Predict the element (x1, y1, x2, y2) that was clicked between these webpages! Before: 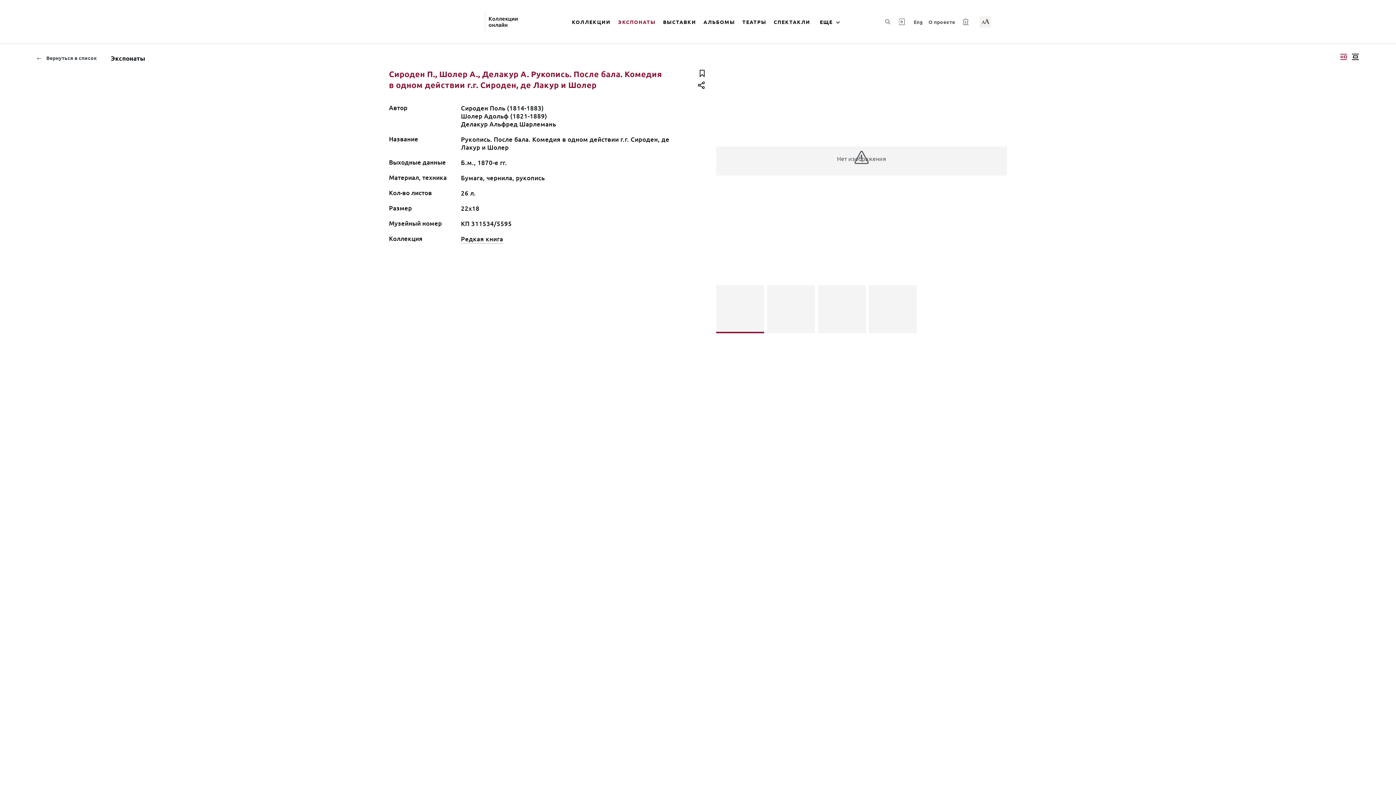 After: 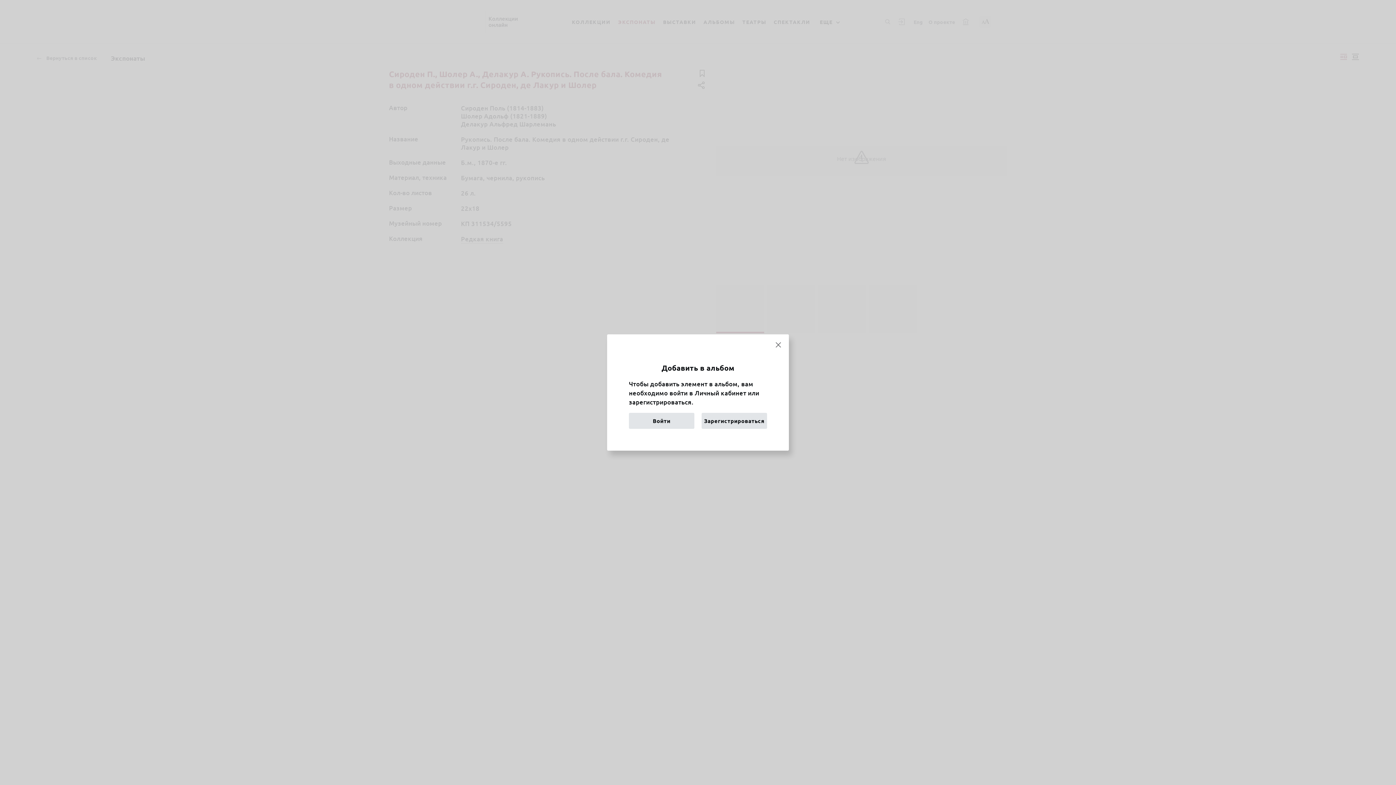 Action: bbox: (696, 67, 707, 79)